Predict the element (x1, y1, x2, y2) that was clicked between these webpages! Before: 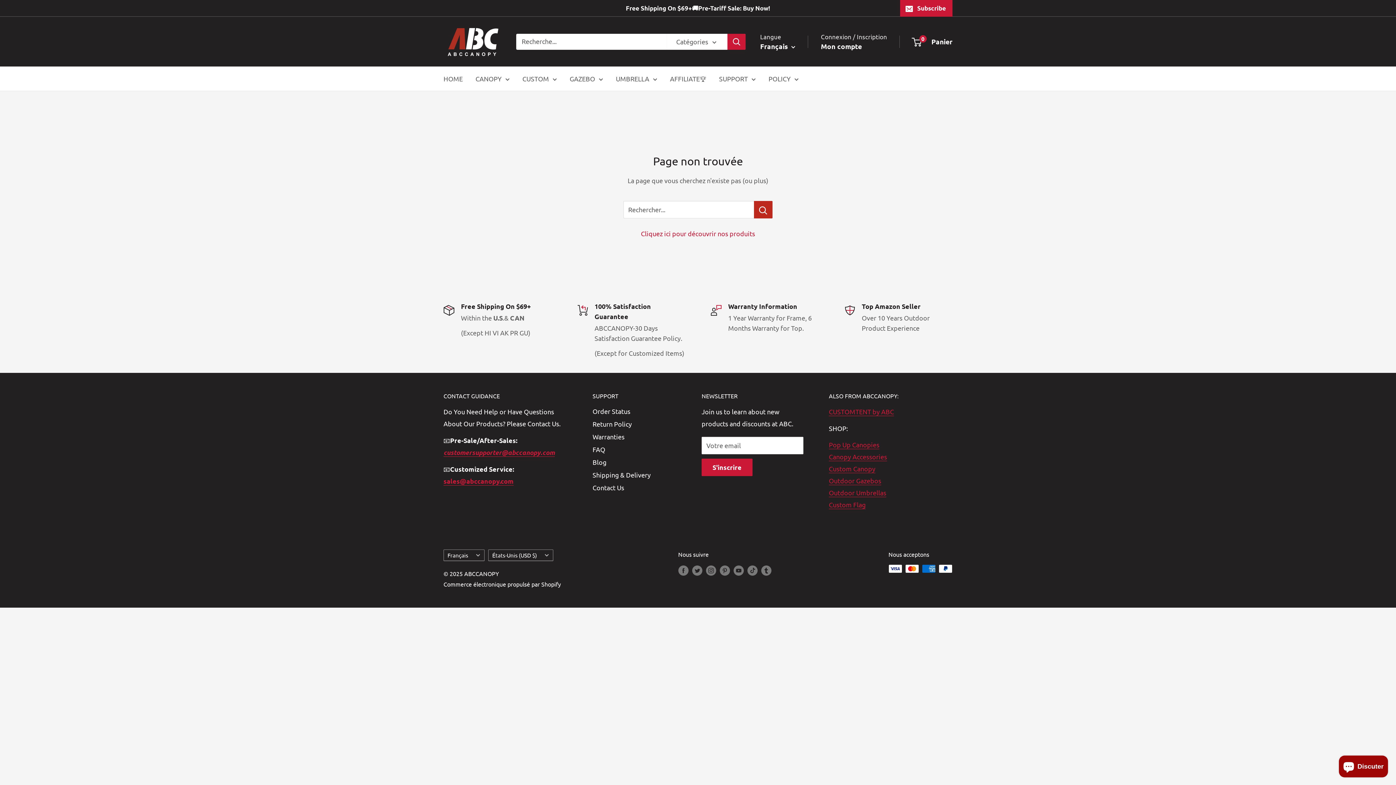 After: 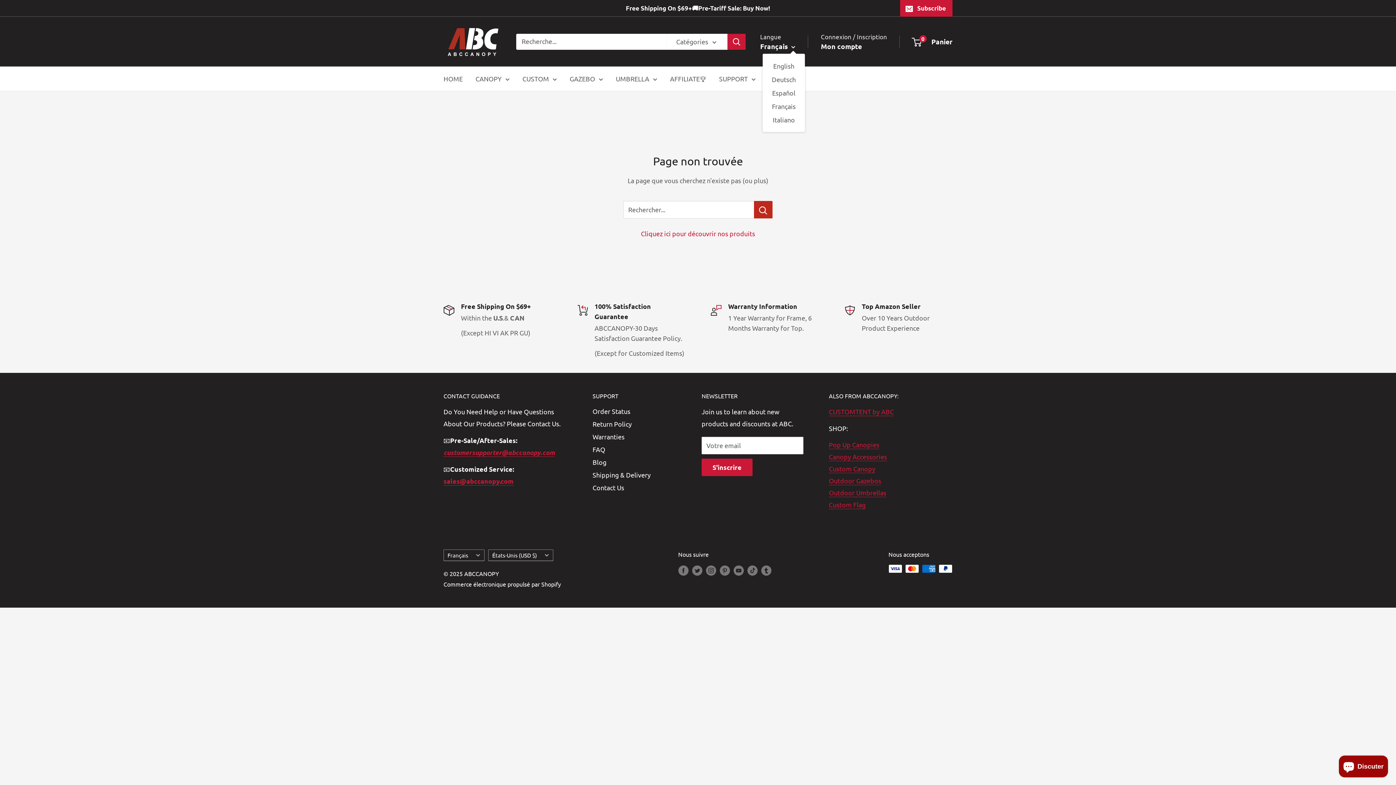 Action: label: Français  bbox: (760, 39, 795, 52)